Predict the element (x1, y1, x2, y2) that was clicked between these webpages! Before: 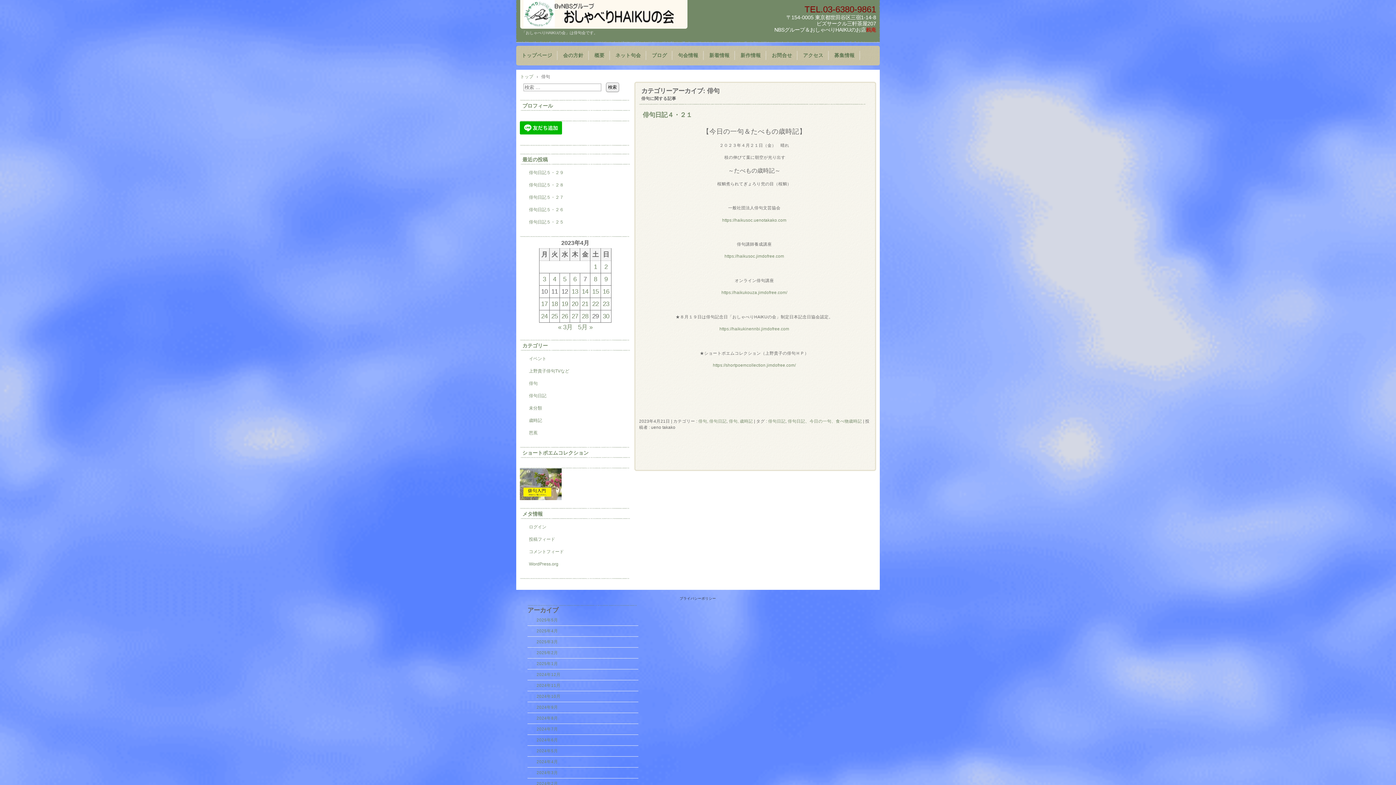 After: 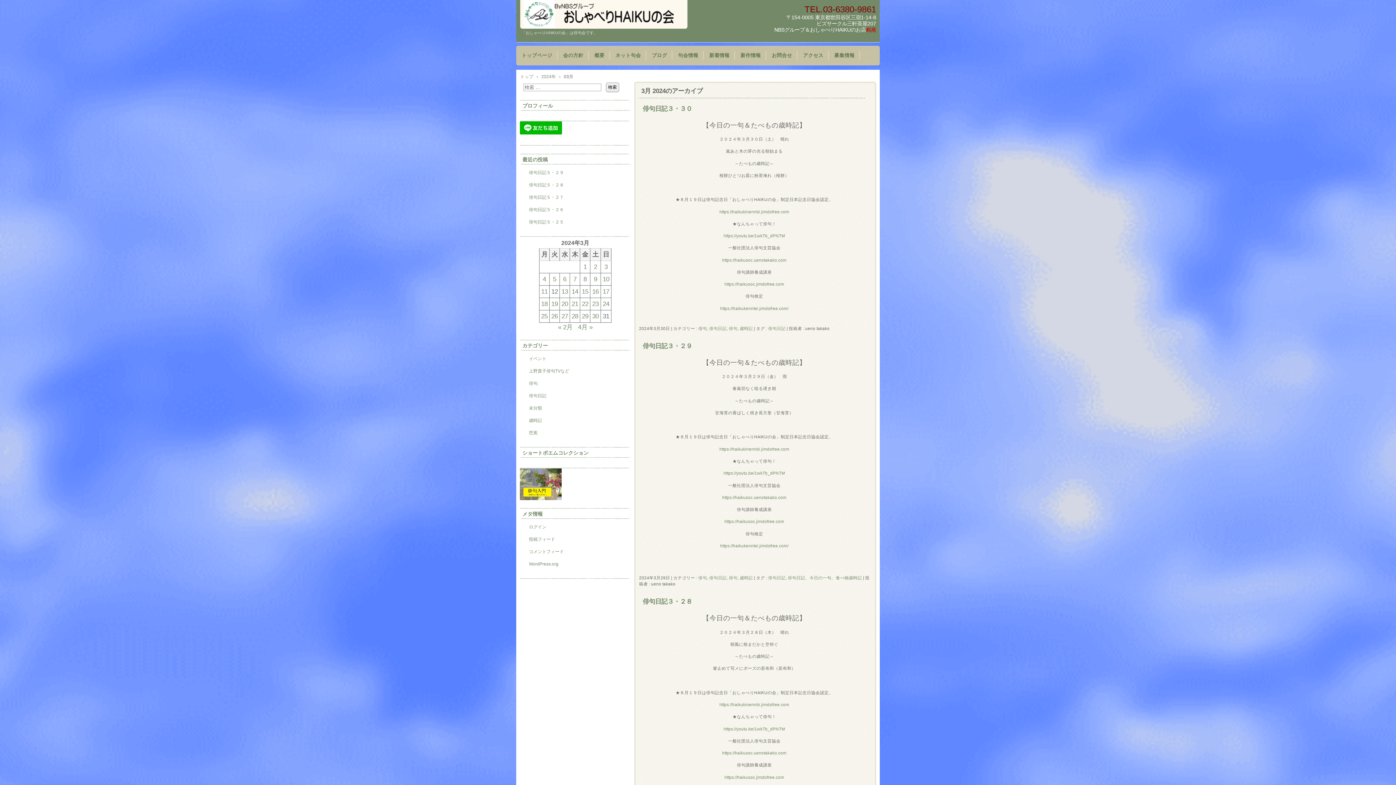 Action: bbox: (536, 770, 558, 775) label: 2024年3月